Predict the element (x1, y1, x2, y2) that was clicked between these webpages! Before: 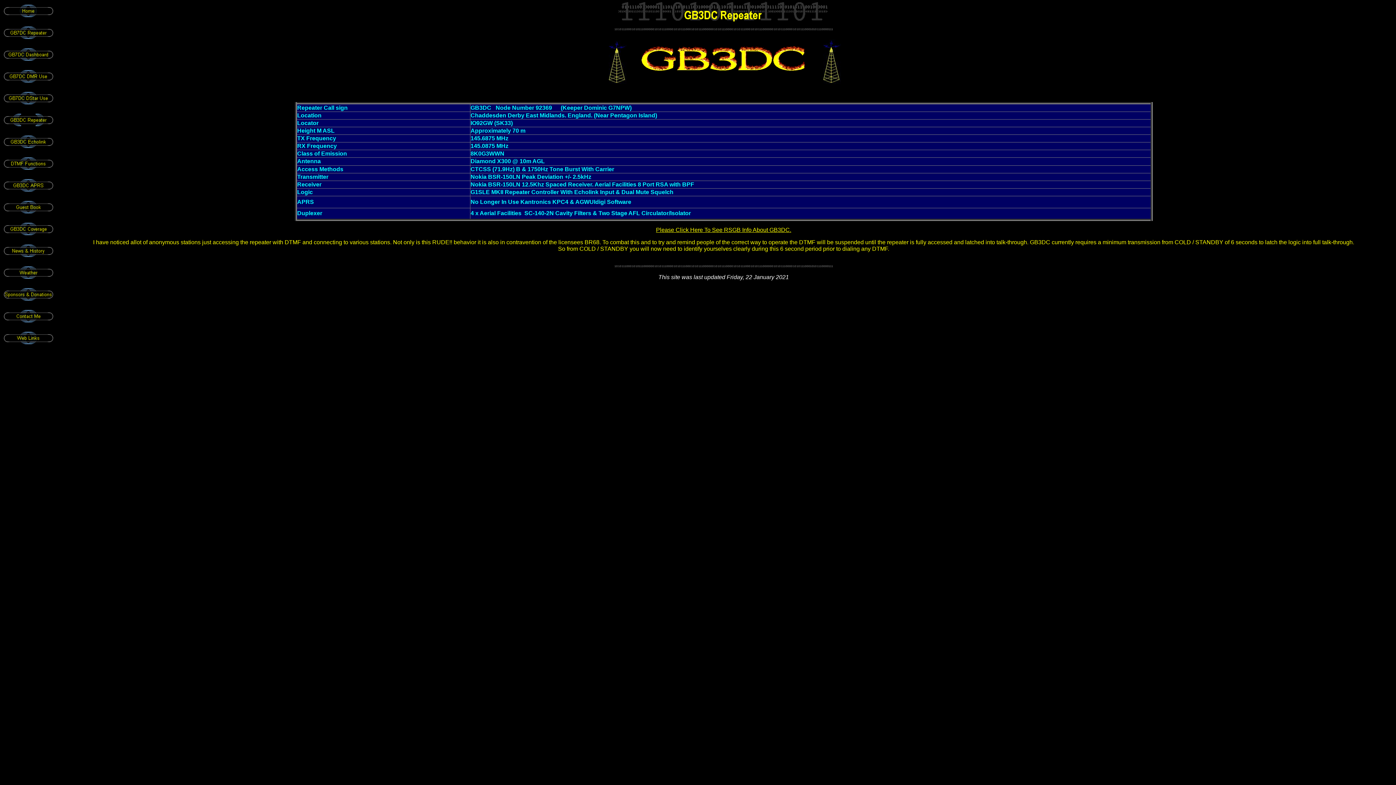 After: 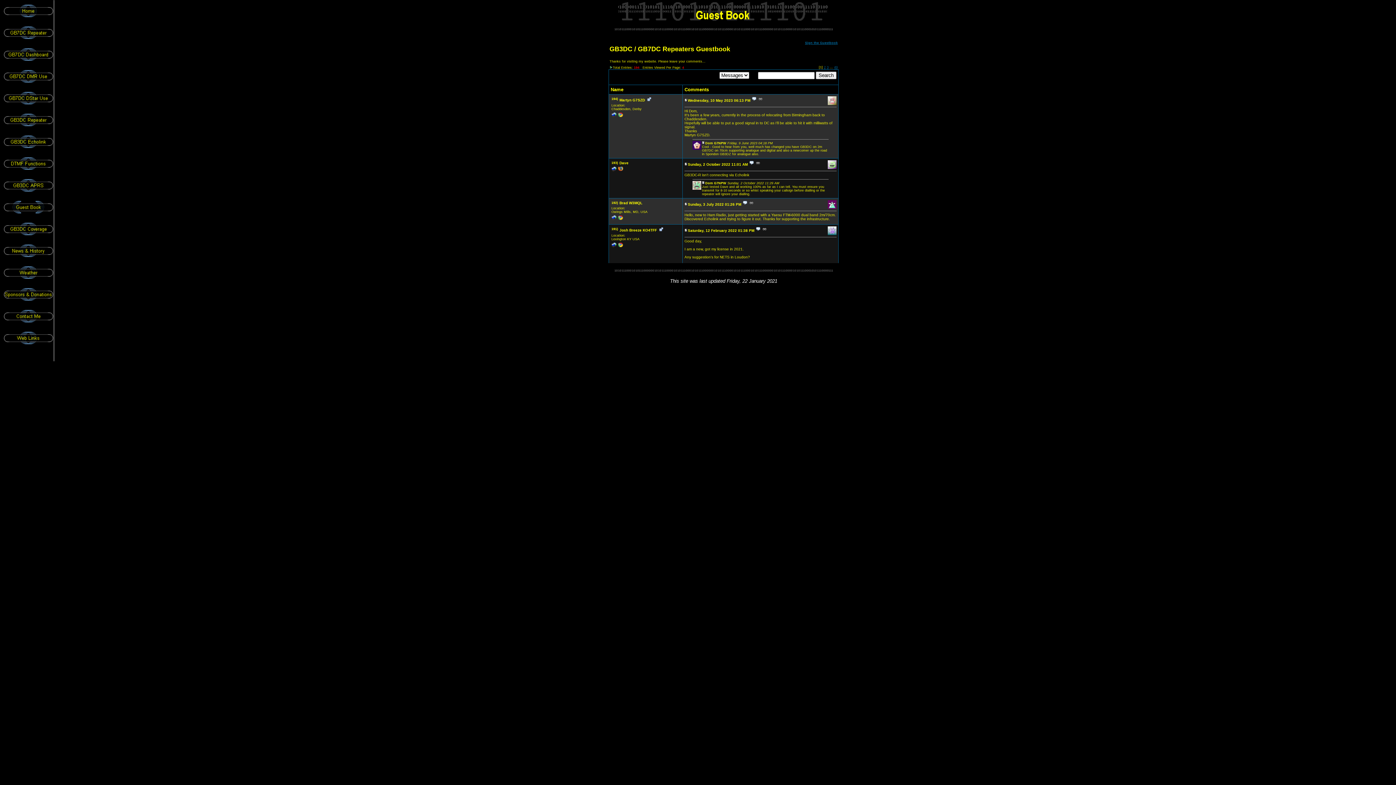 Action: bbox: (2, 213, 53, 219)